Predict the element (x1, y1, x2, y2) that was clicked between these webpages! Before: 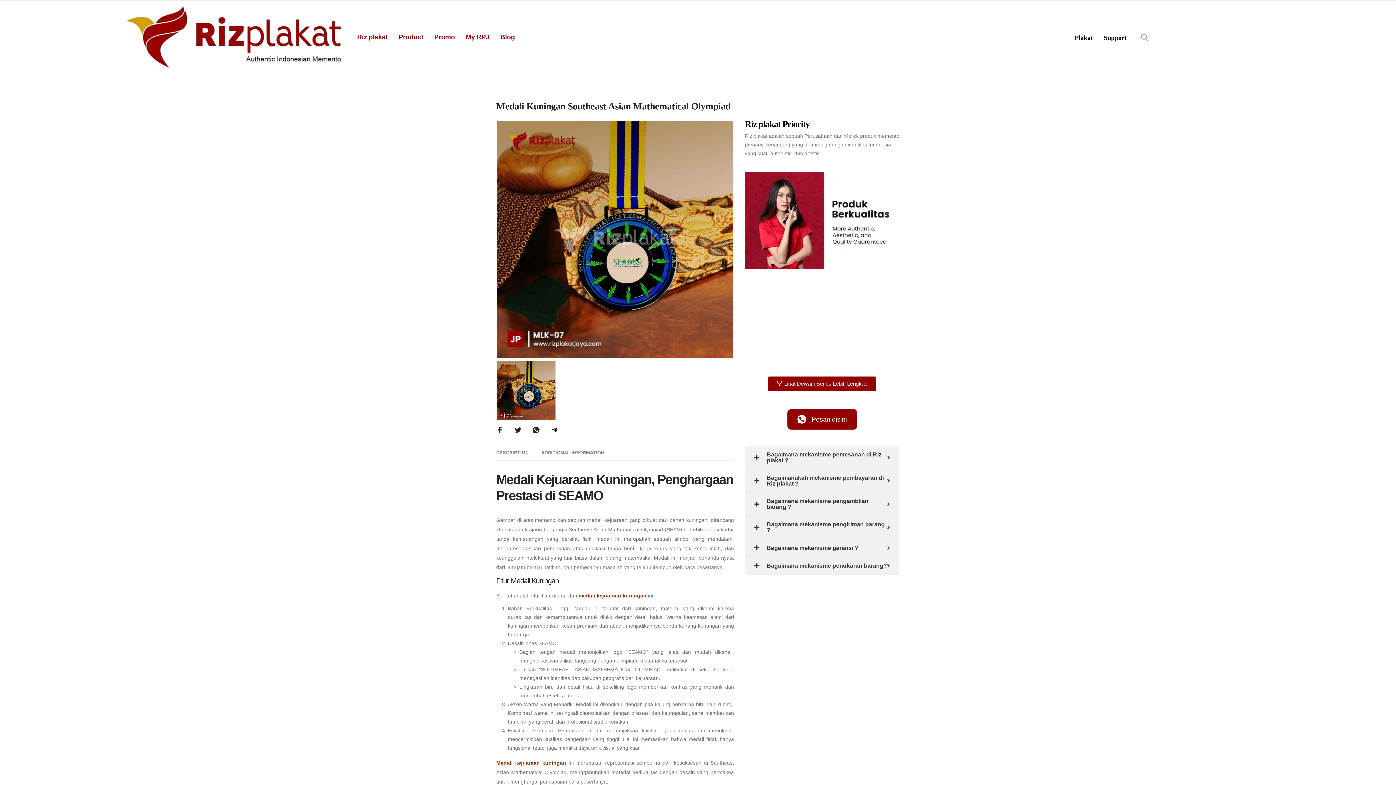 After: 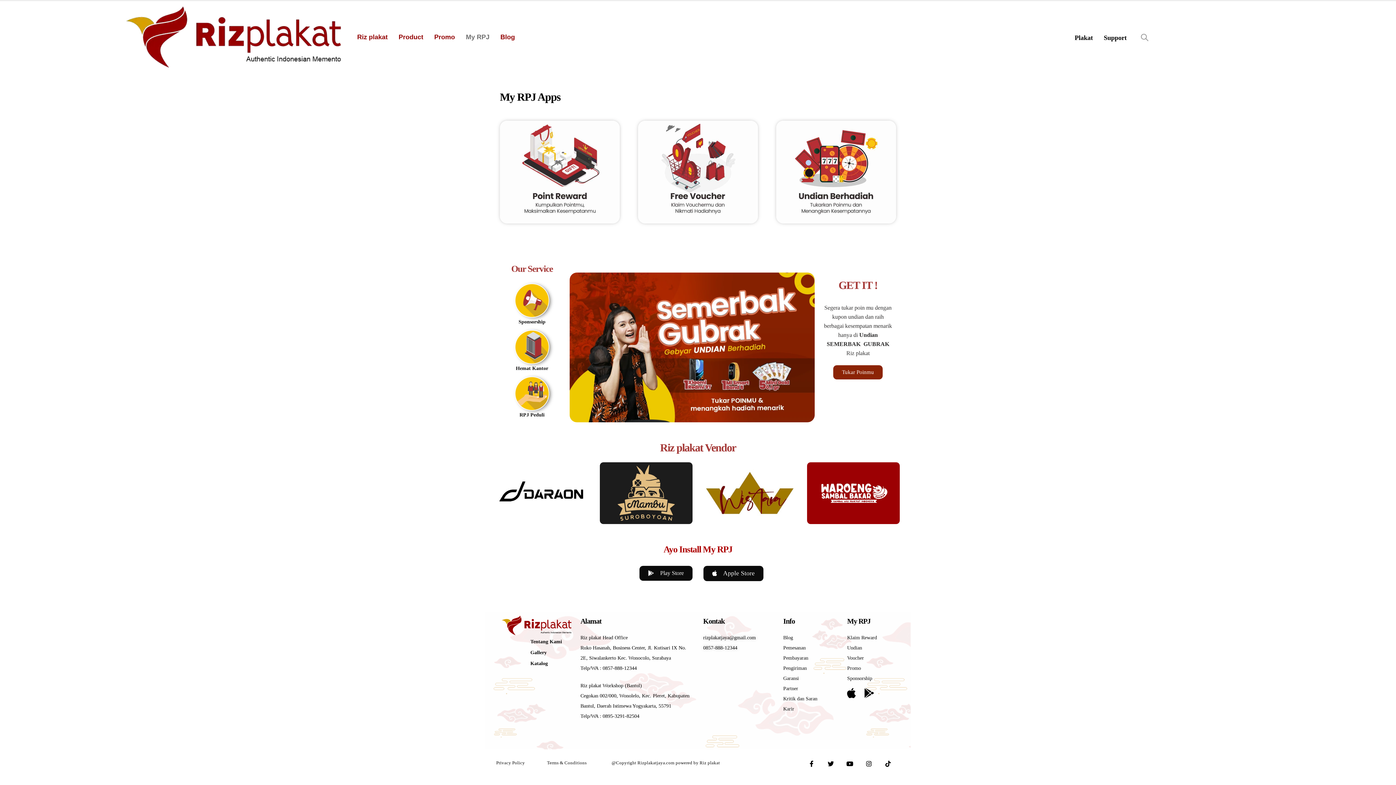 Action: label: My RPJ bbox: (460, 22, 495, 51)